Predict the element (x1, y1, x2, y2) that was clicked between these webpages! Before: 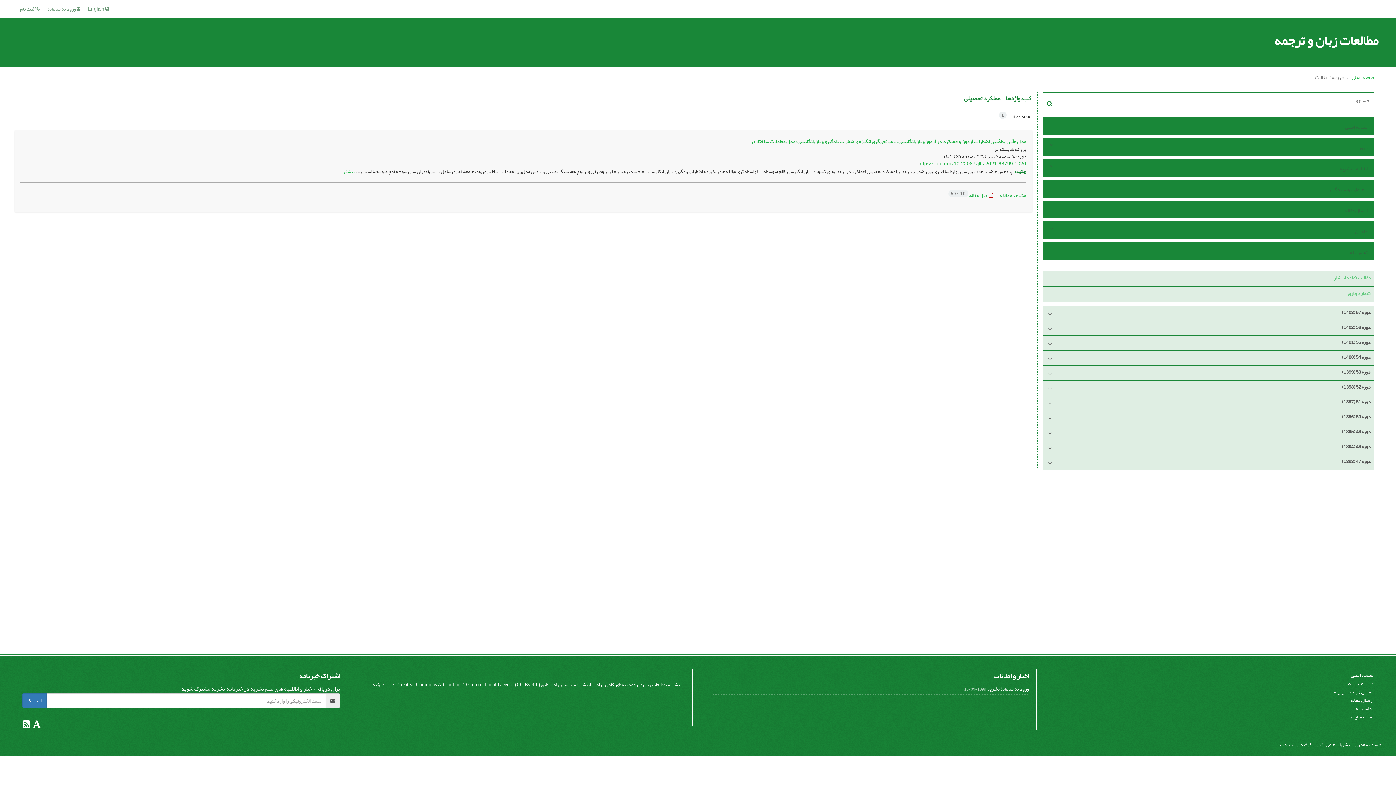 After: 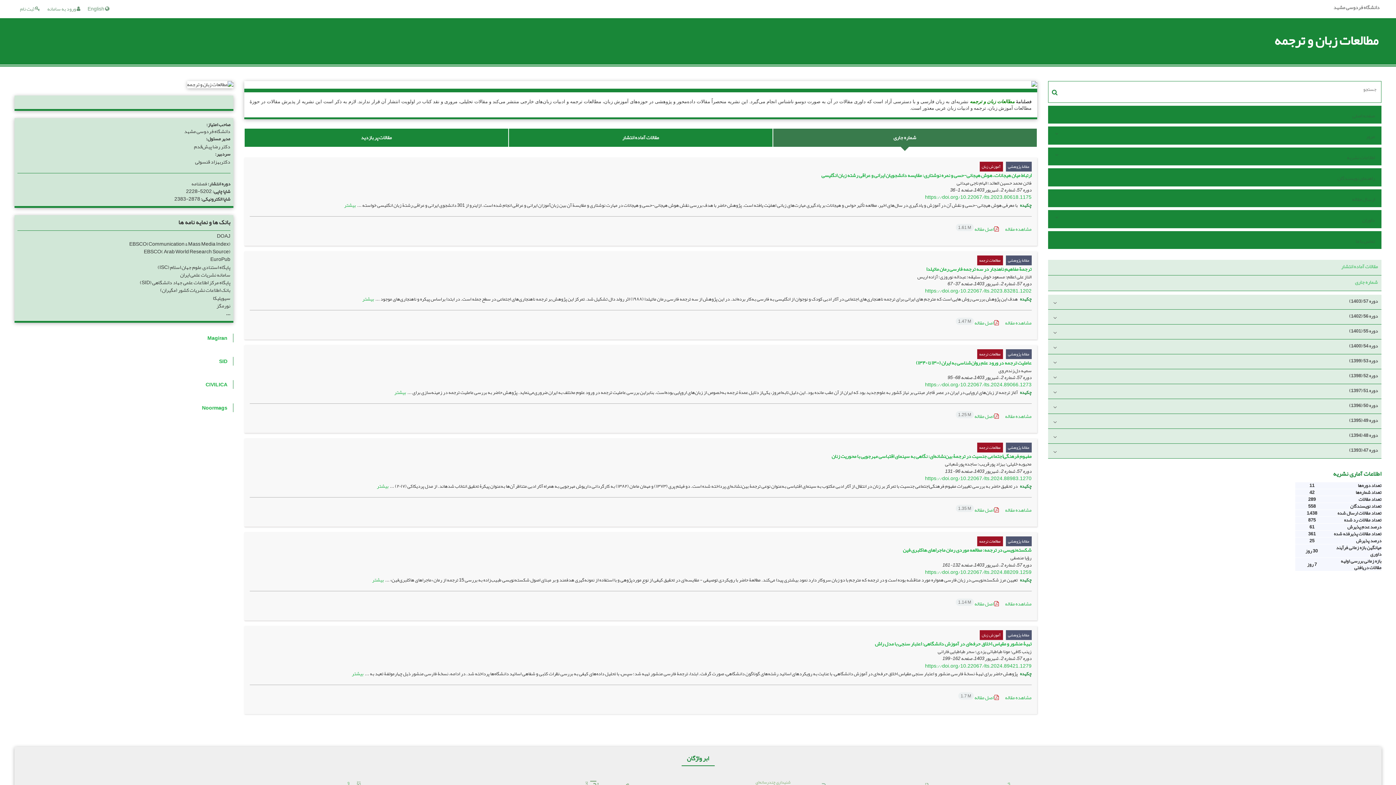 Action: label: صفحه اصلی bbox: (1058, 121, 1369, 132)